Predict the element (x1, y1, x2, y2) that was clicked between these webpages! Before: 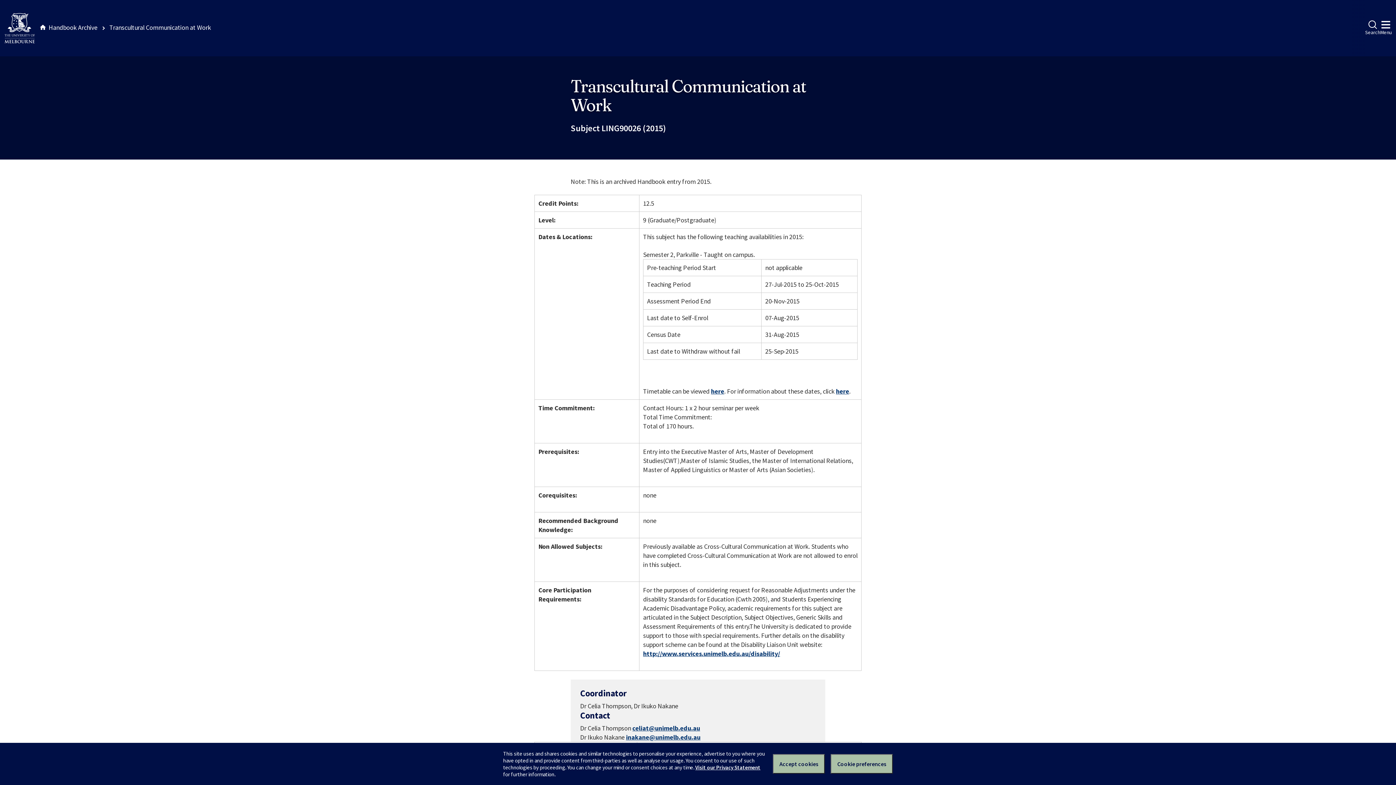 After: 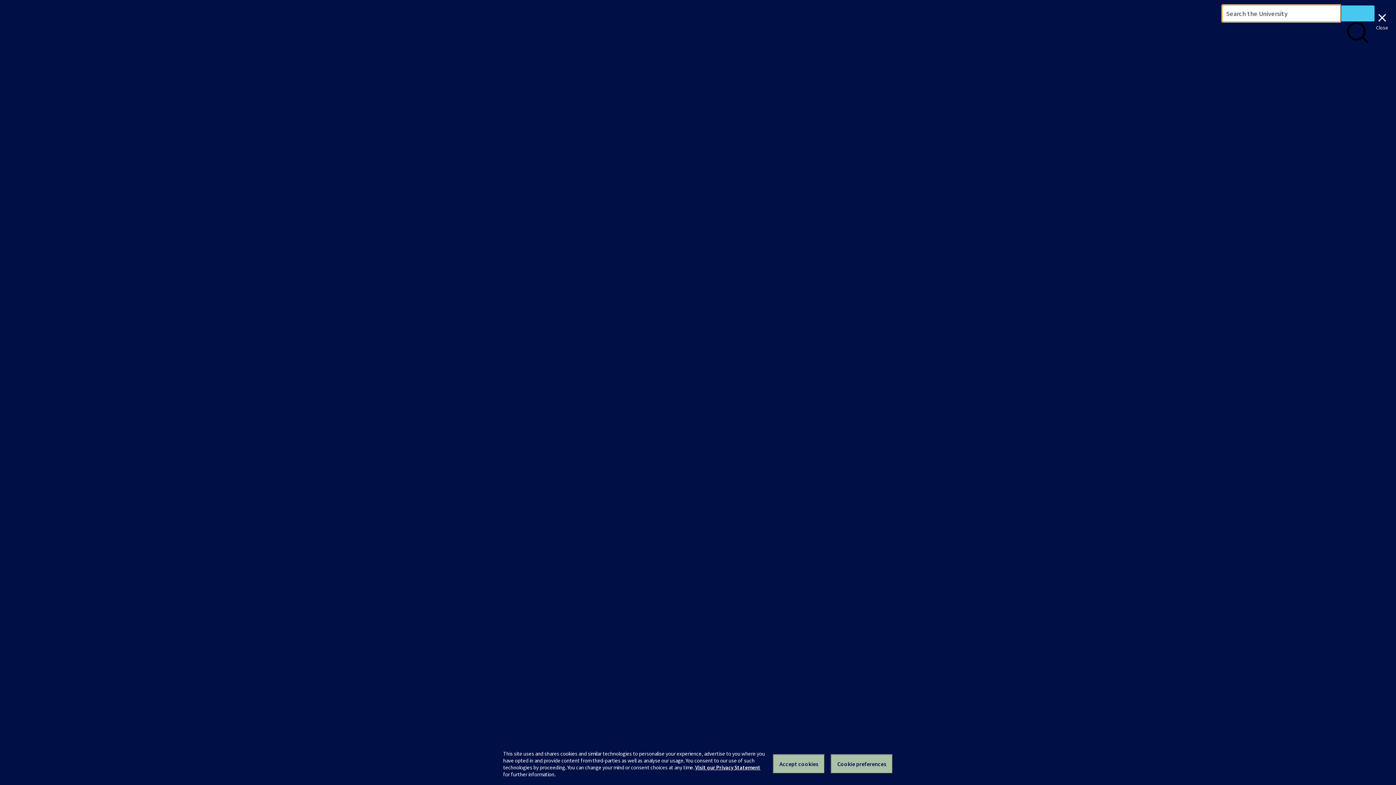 Action: label: Search bbox: (1365, 20, 1380, 36)